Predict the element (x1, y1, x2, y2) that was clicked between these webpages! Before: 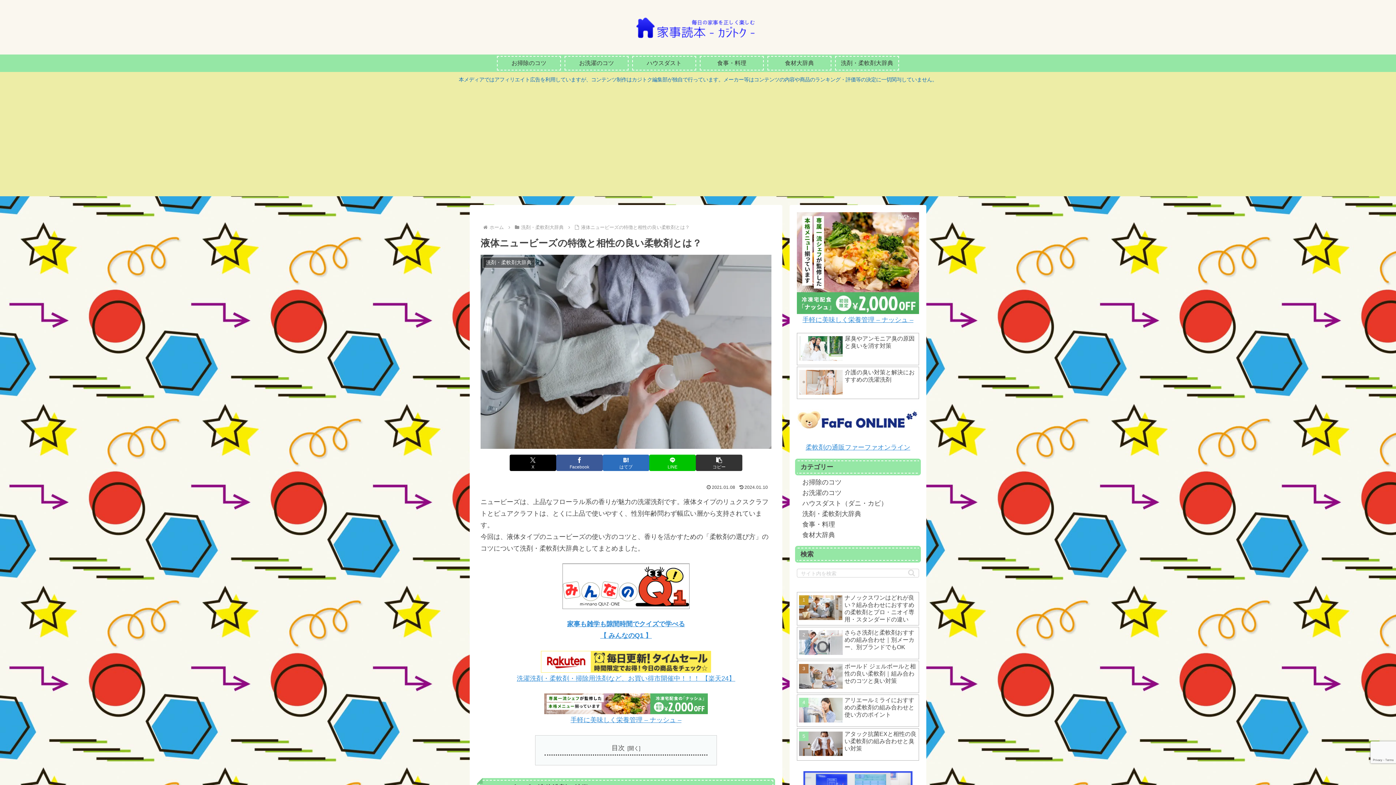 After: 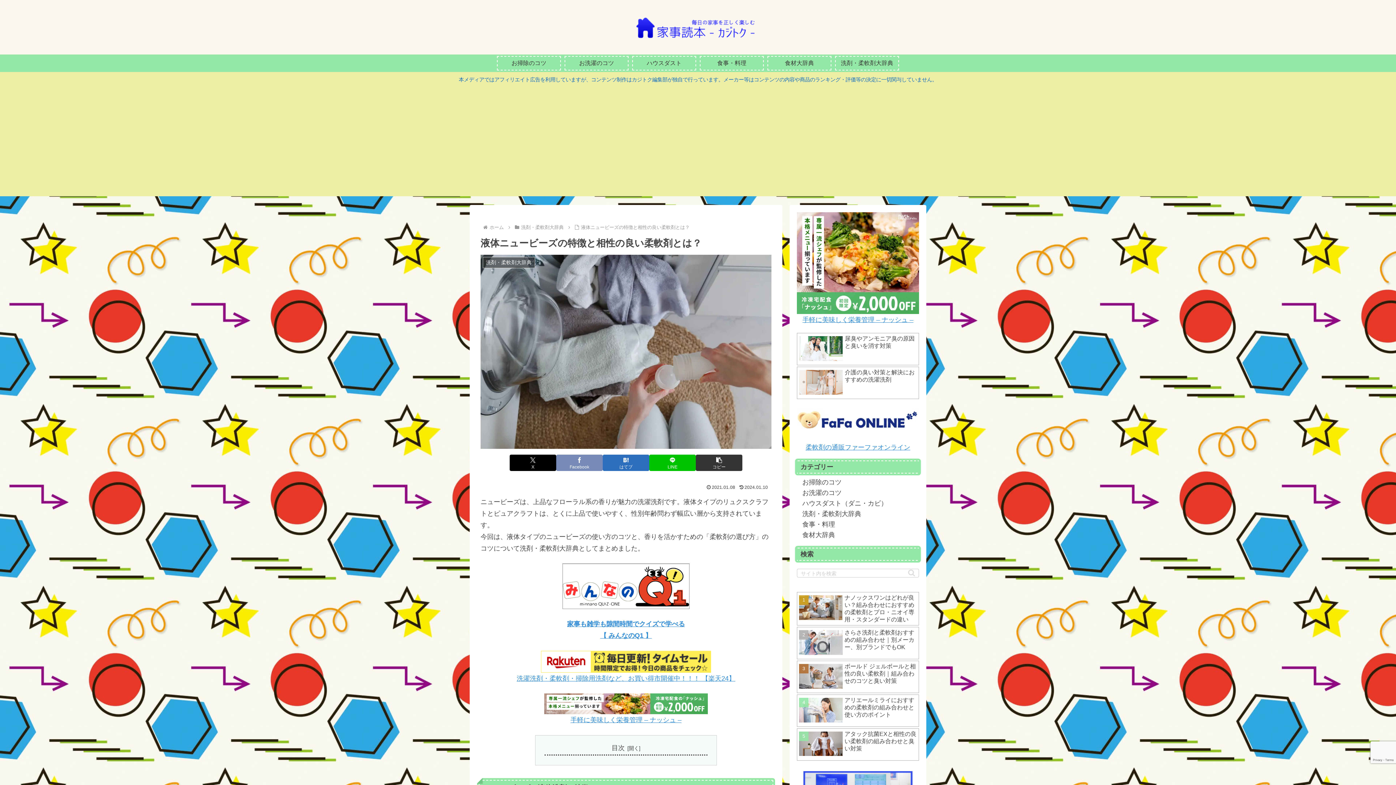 Action: bbox: (556, 454, 602, 471) label: Facebookでシェア